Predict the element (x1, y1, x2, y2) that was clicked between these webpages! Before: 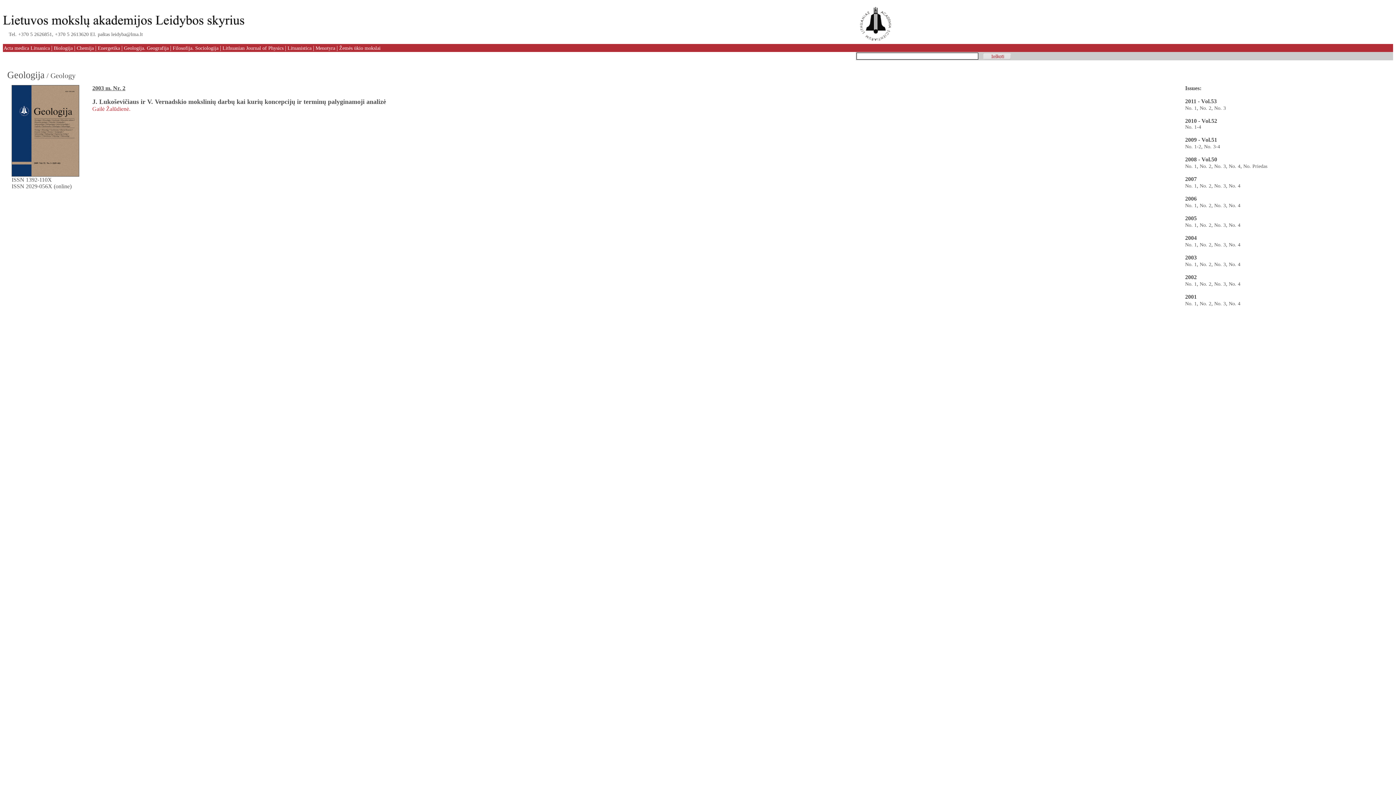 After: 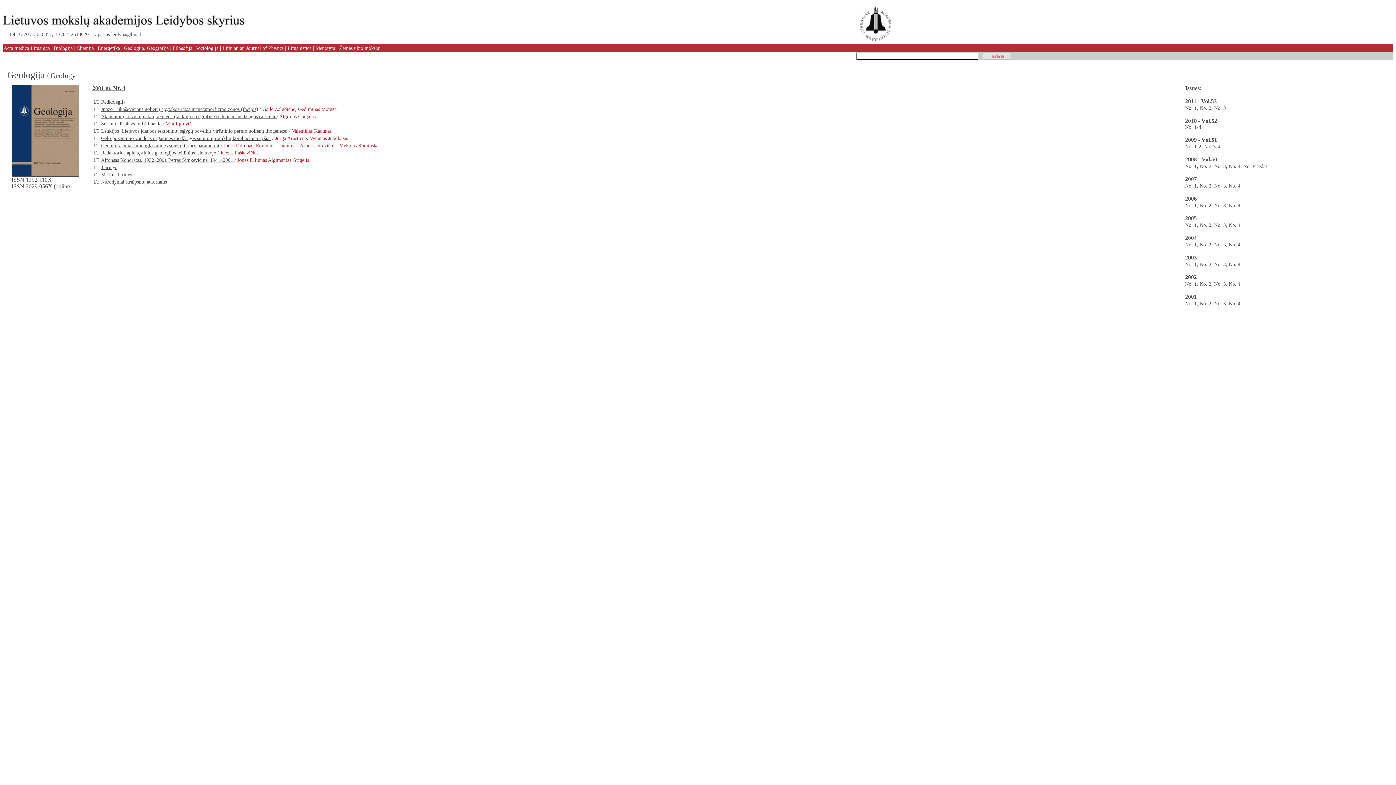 Action: bbox: (1229, 301, 1240, 306) label: No. 4